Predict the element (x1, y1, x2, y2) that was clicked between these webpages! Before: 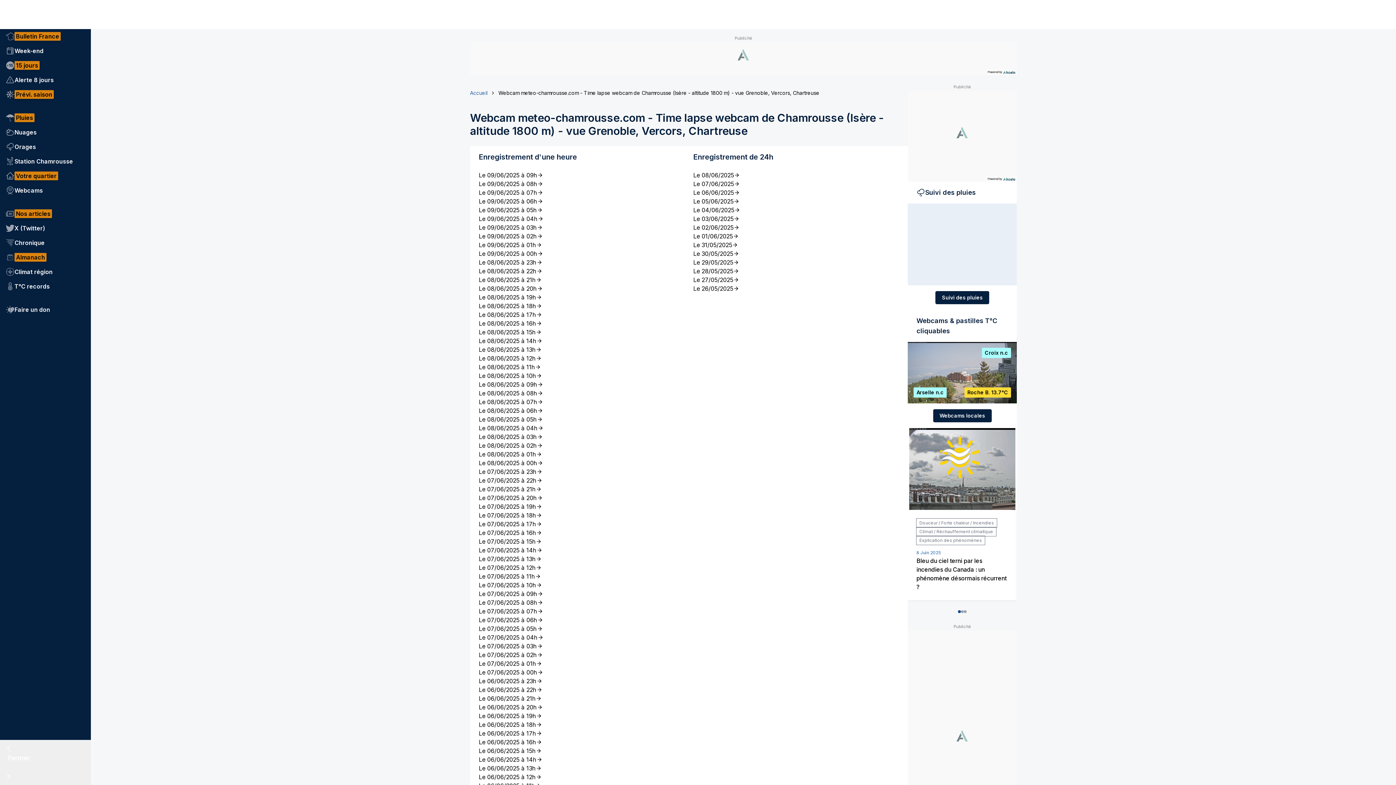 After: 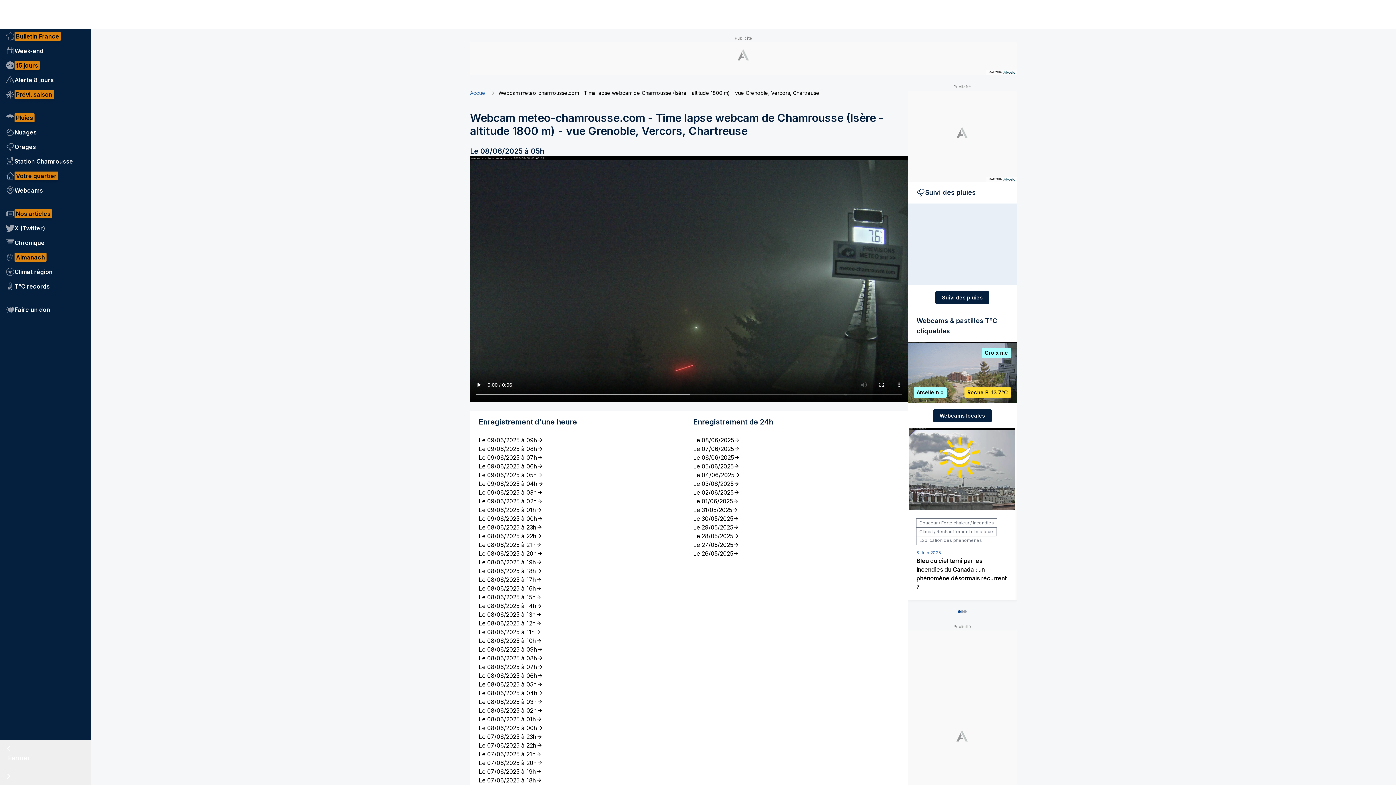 Action: label: Le 08/06/2025 à 05h bbox: (478, 415, 684, 424)